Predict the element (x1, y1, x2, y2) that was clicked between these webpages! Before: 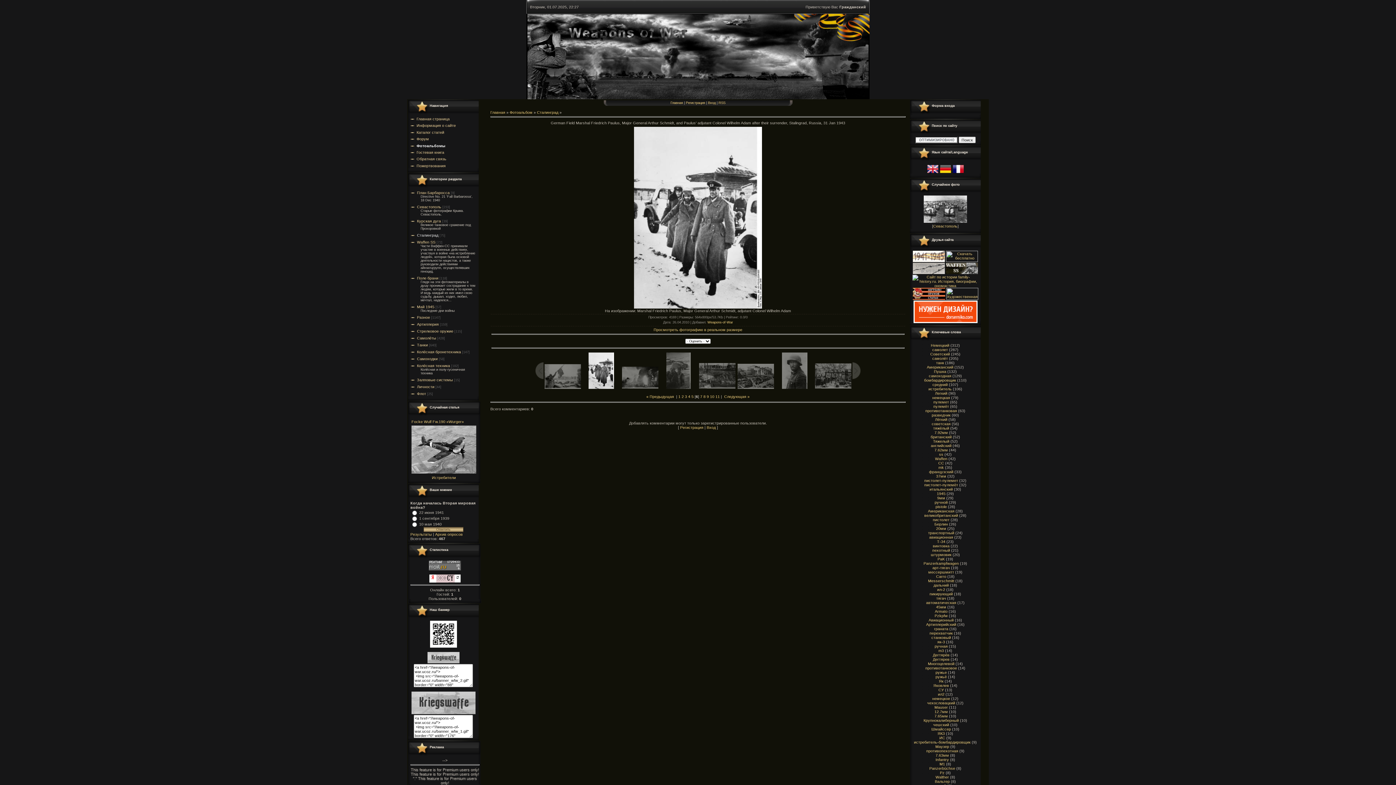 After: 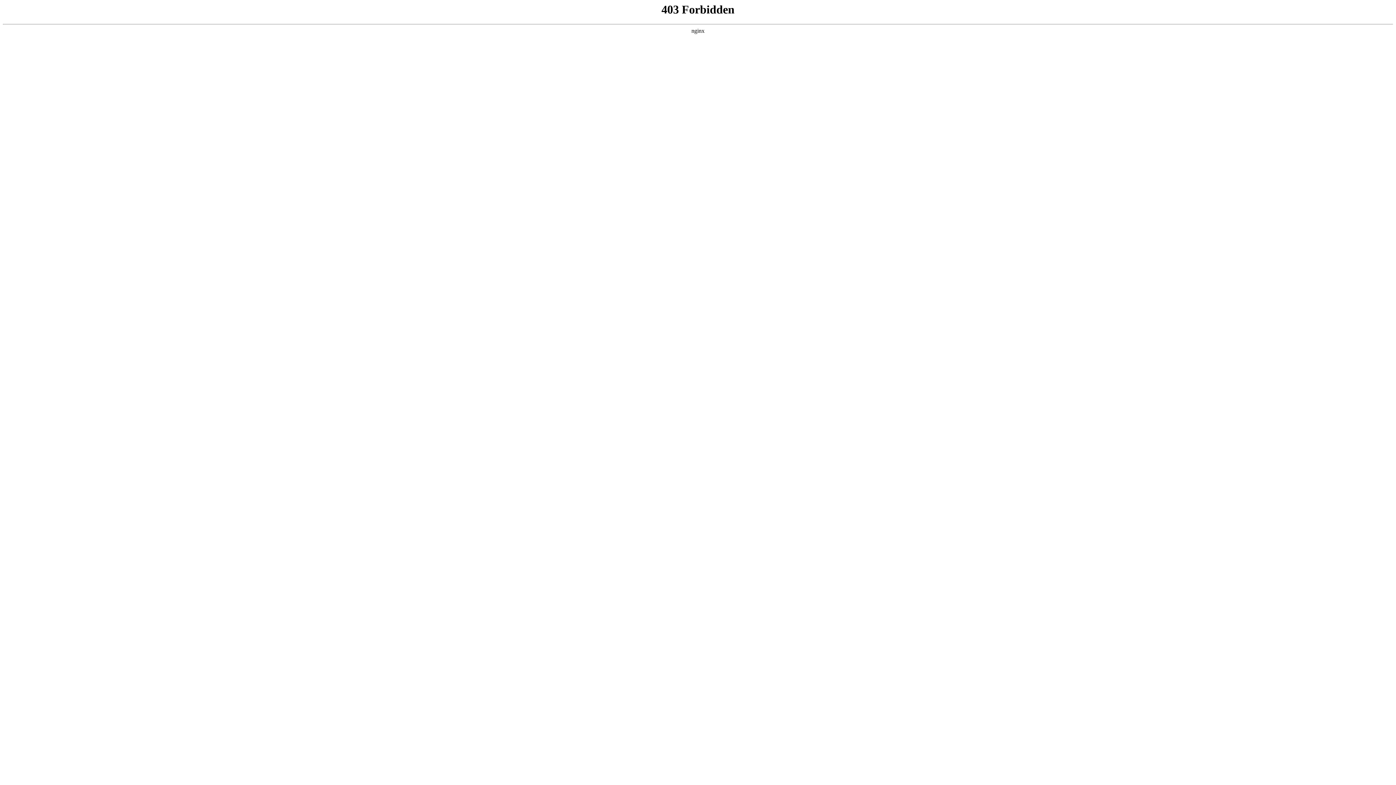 Action: bbox: (936, 605, 946, 609) label: 45мм